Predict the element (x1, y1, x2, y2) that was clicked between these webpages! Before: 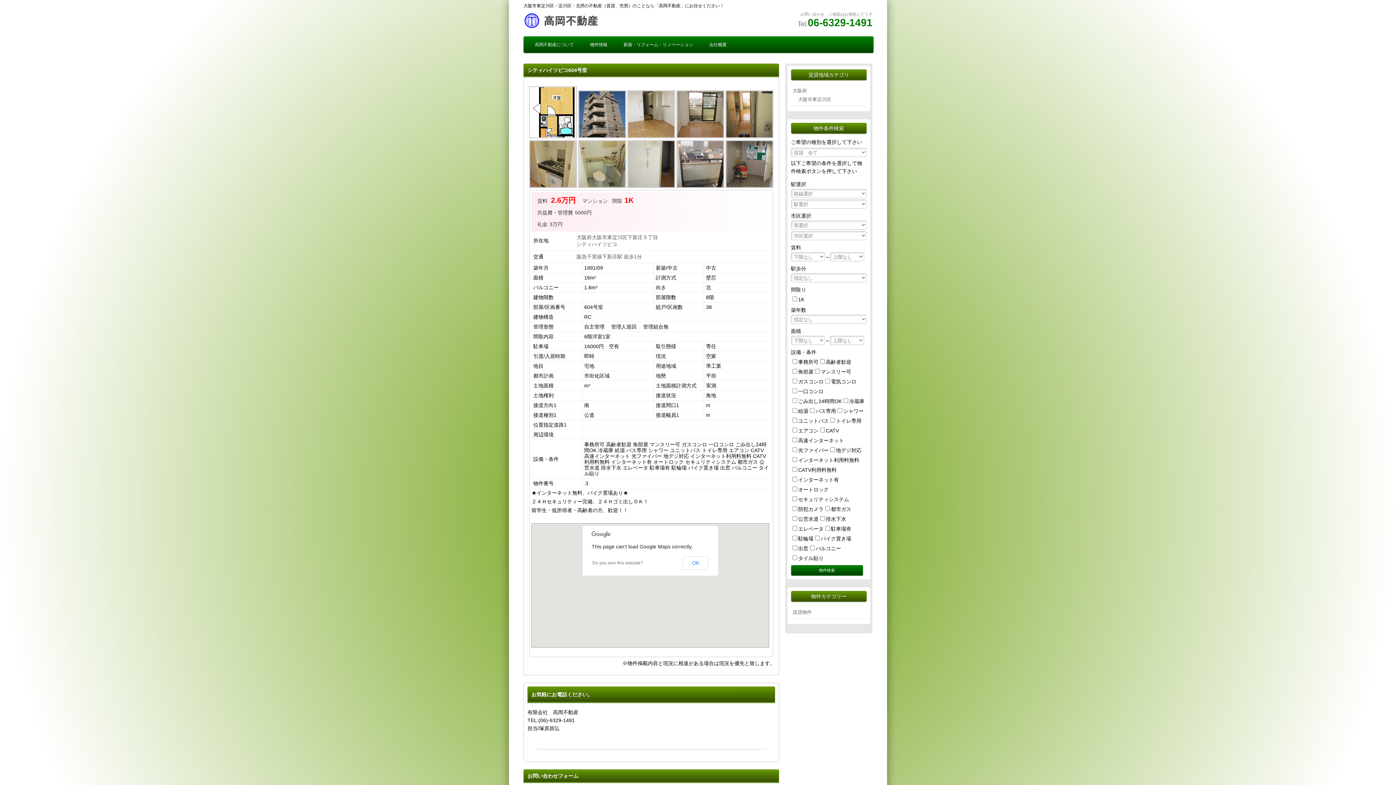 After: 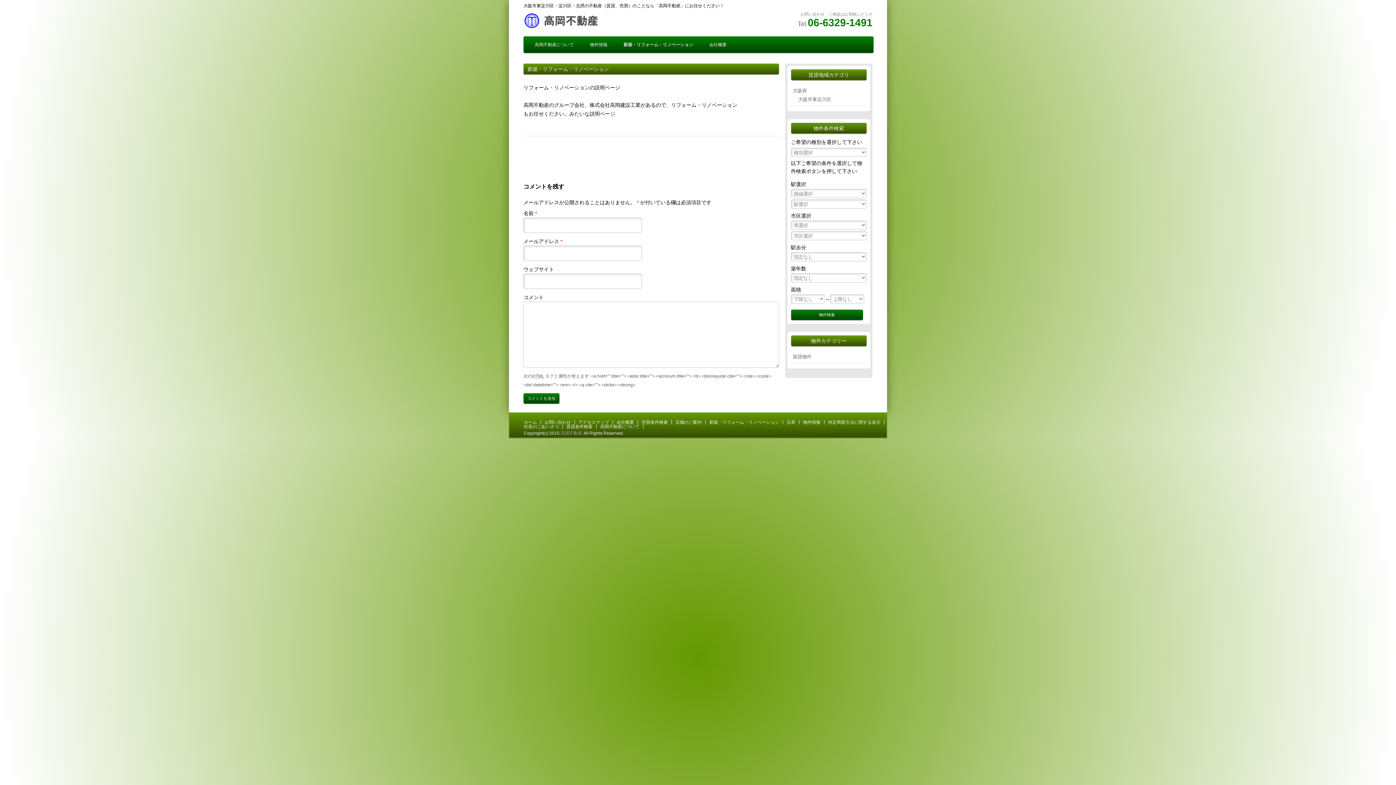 Action: bbox: (623, 36, 693, 52) label: 新築・リフォーム・リノベーション